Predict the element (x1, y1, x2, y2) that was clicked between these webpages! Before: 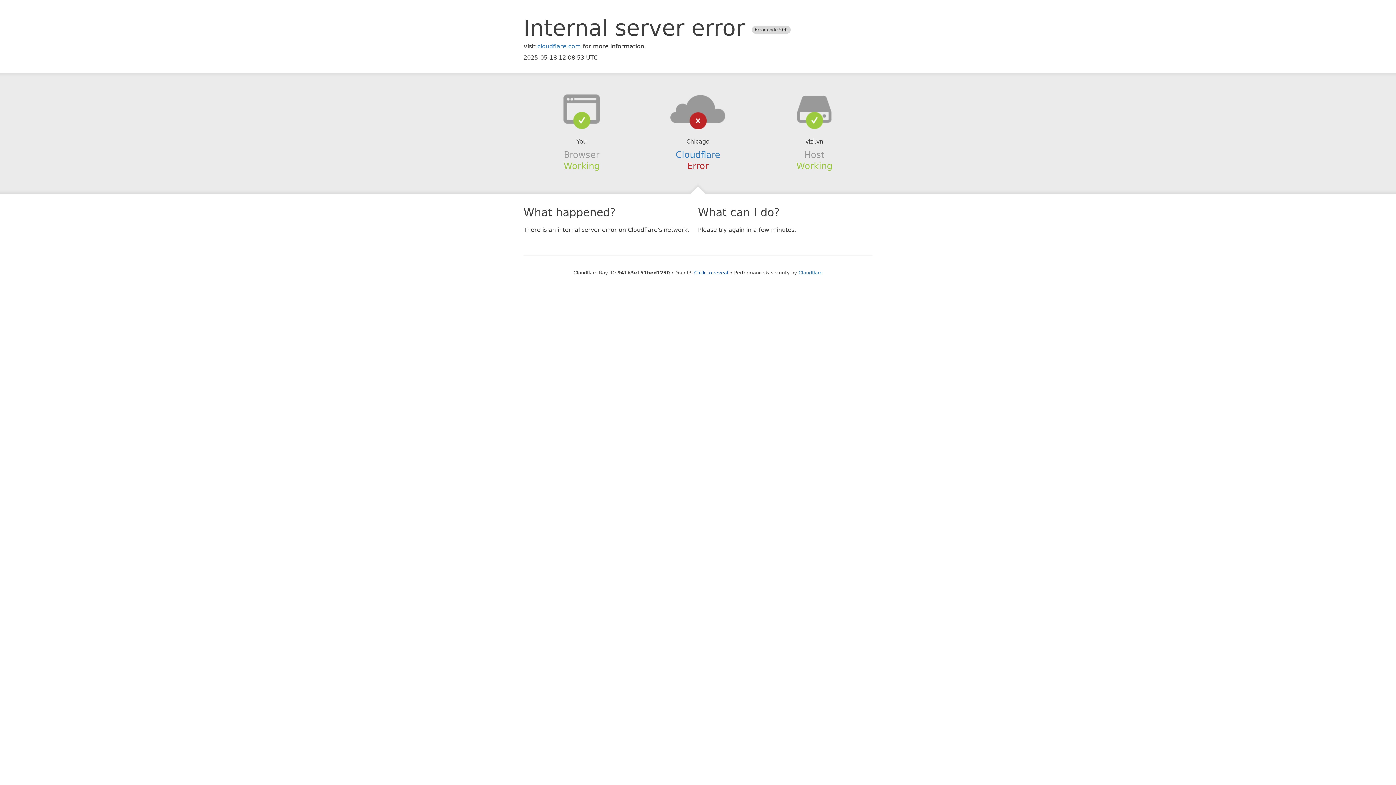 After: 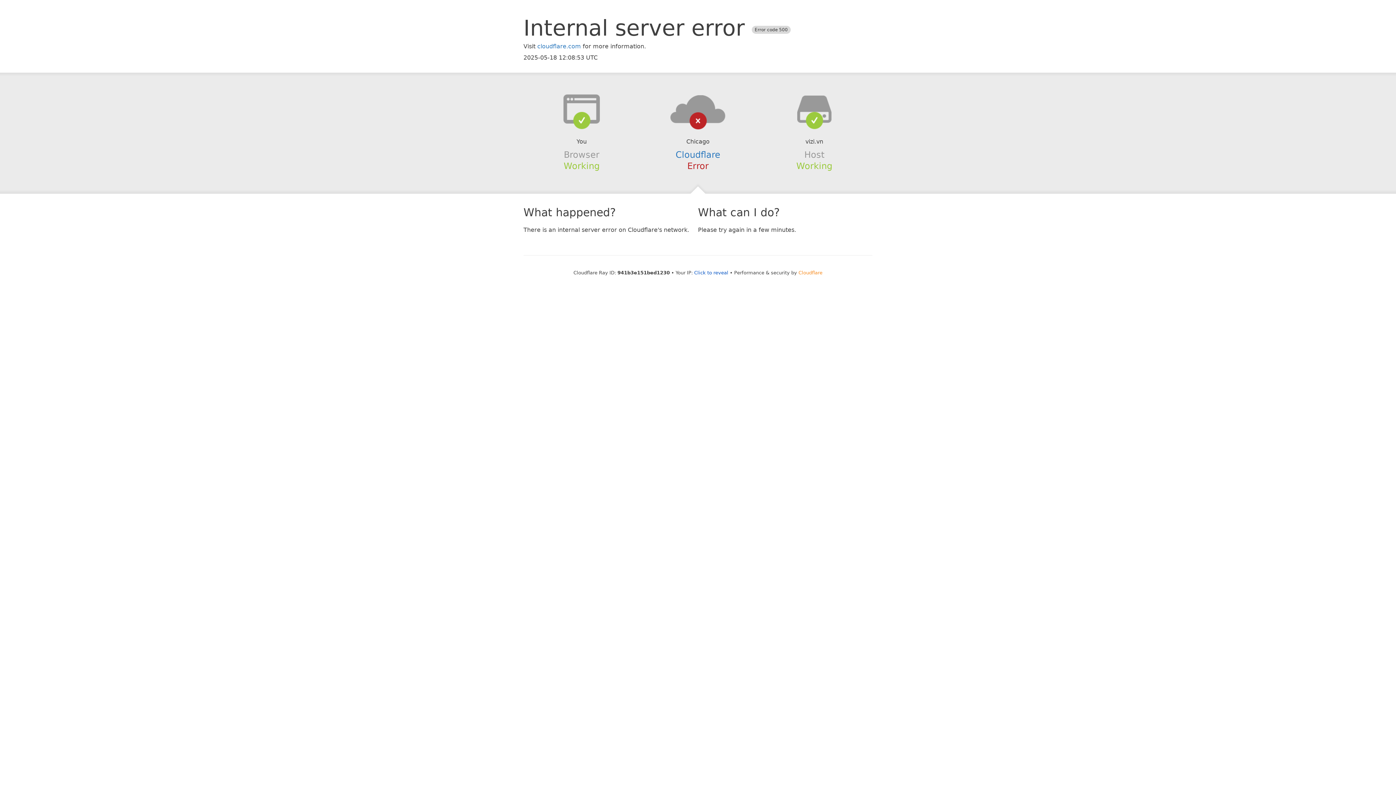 Action: bbox: (798, 270, 822, 275) label: Cloudflare